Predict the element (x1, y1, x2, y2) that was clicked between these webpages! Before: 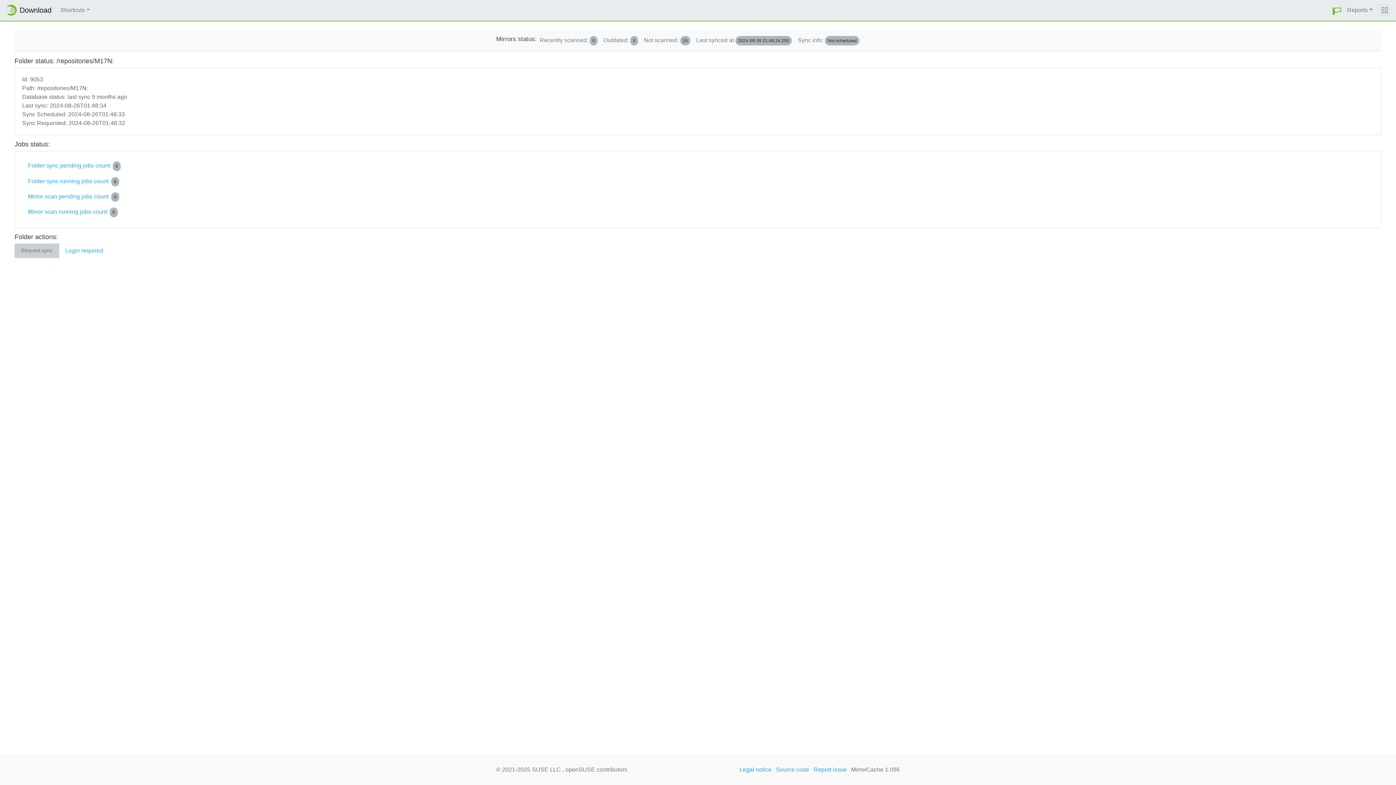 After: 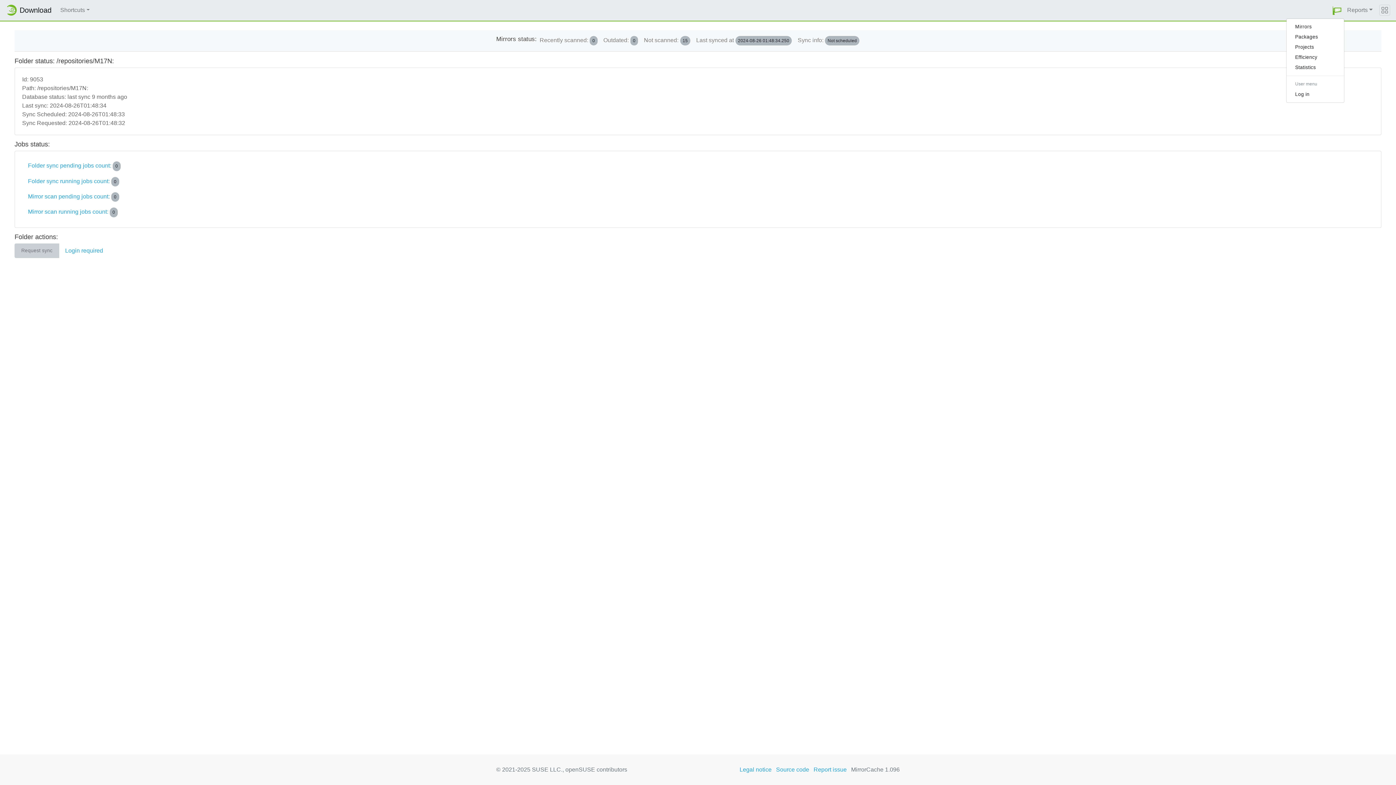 Action: bbox: (1330, 2, 1344, 17)